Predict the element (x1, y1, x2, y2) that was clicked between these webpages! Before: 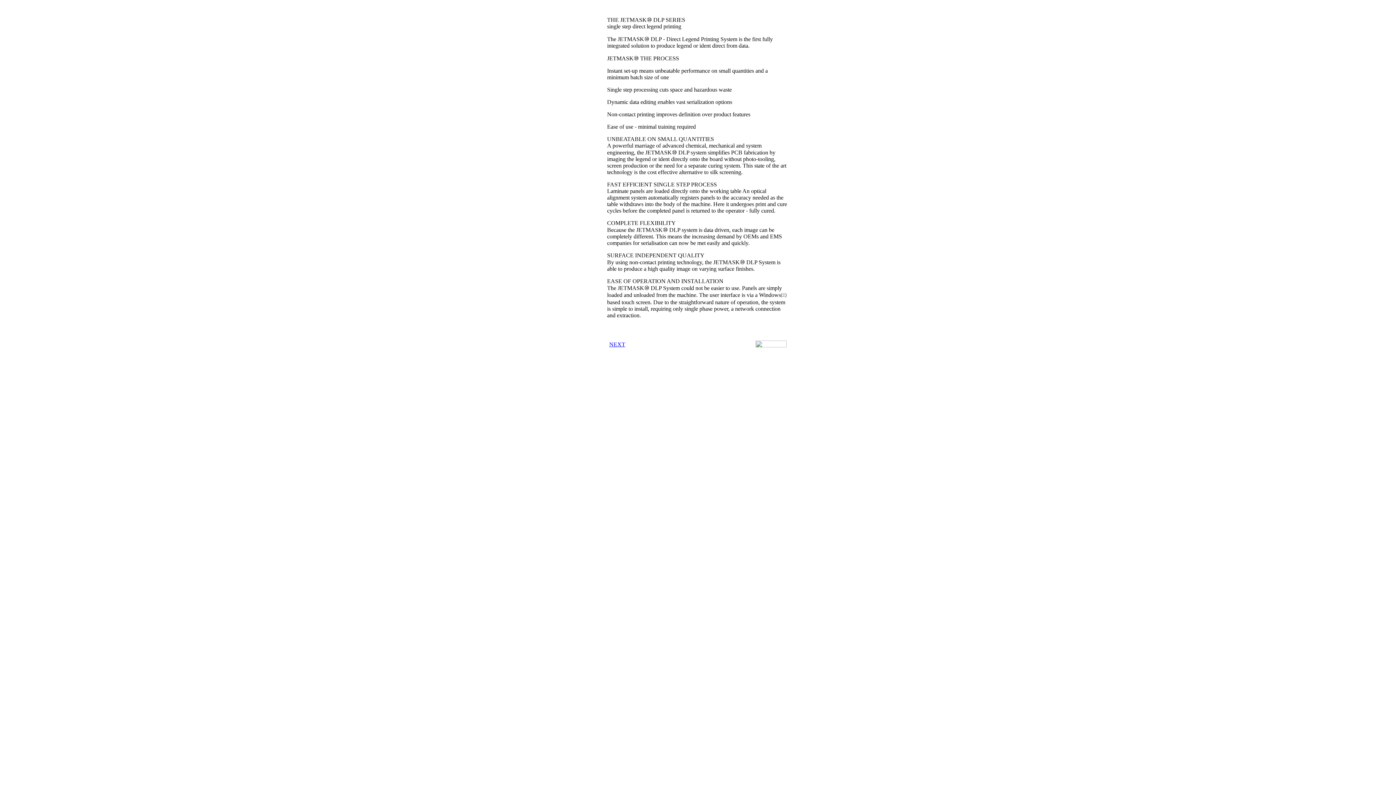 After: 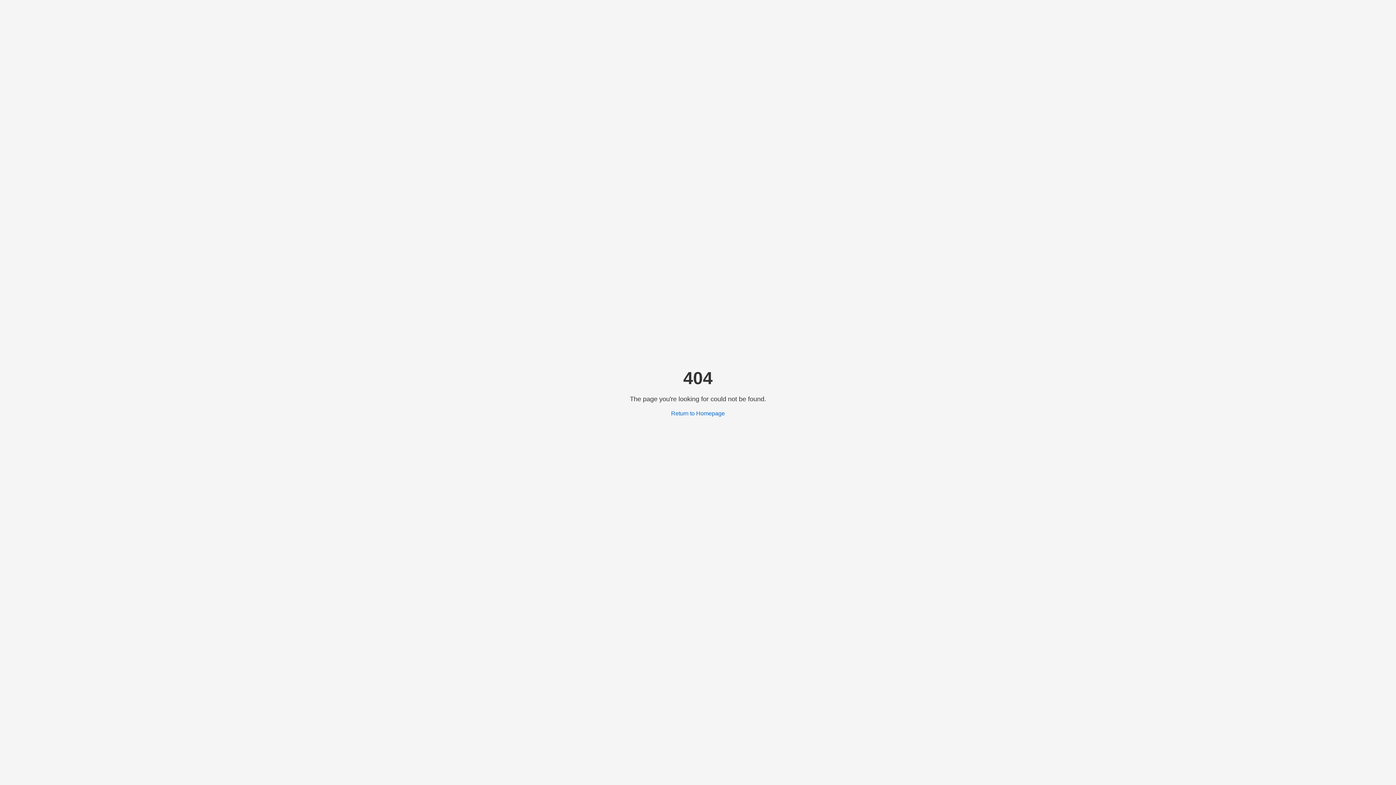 Action: label: NEXT bbox: (609, 341, 625, 347)